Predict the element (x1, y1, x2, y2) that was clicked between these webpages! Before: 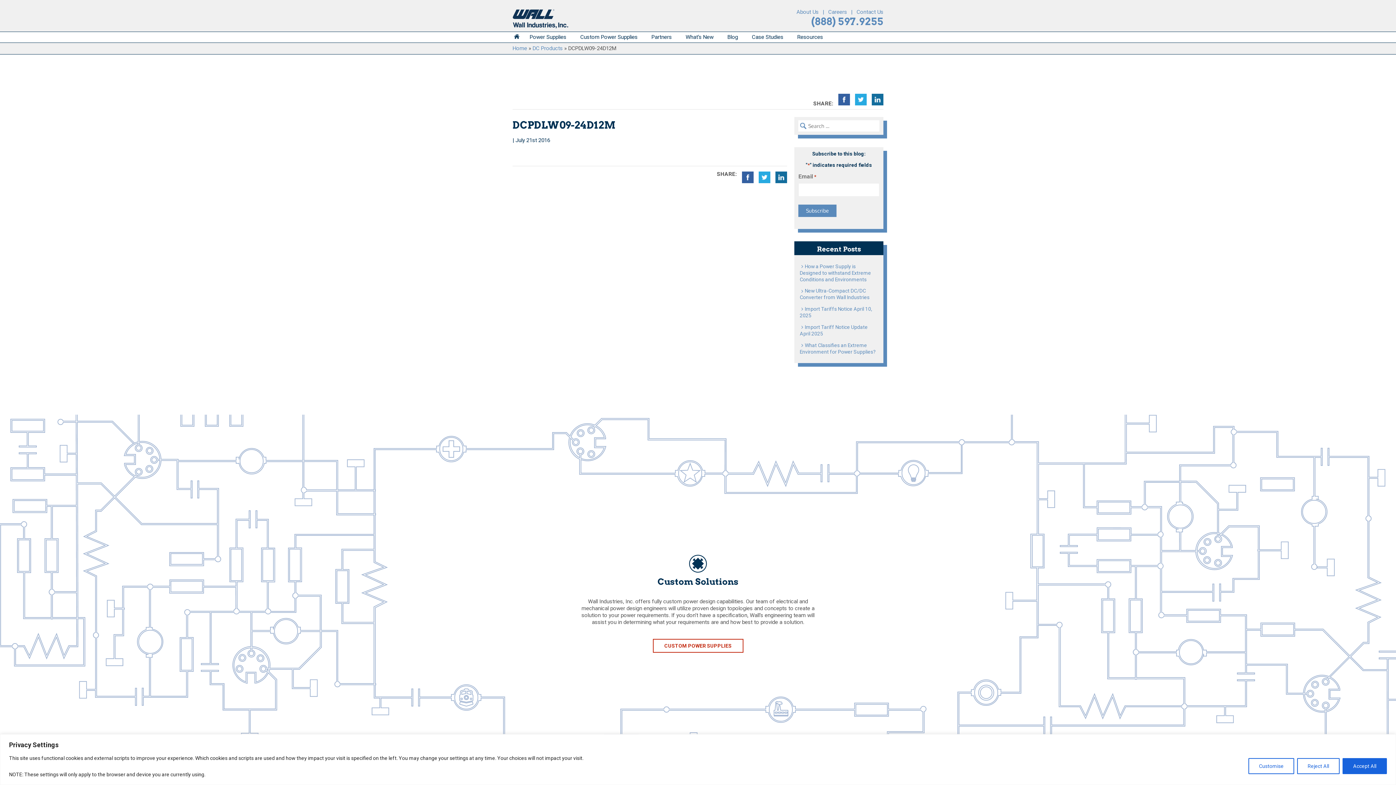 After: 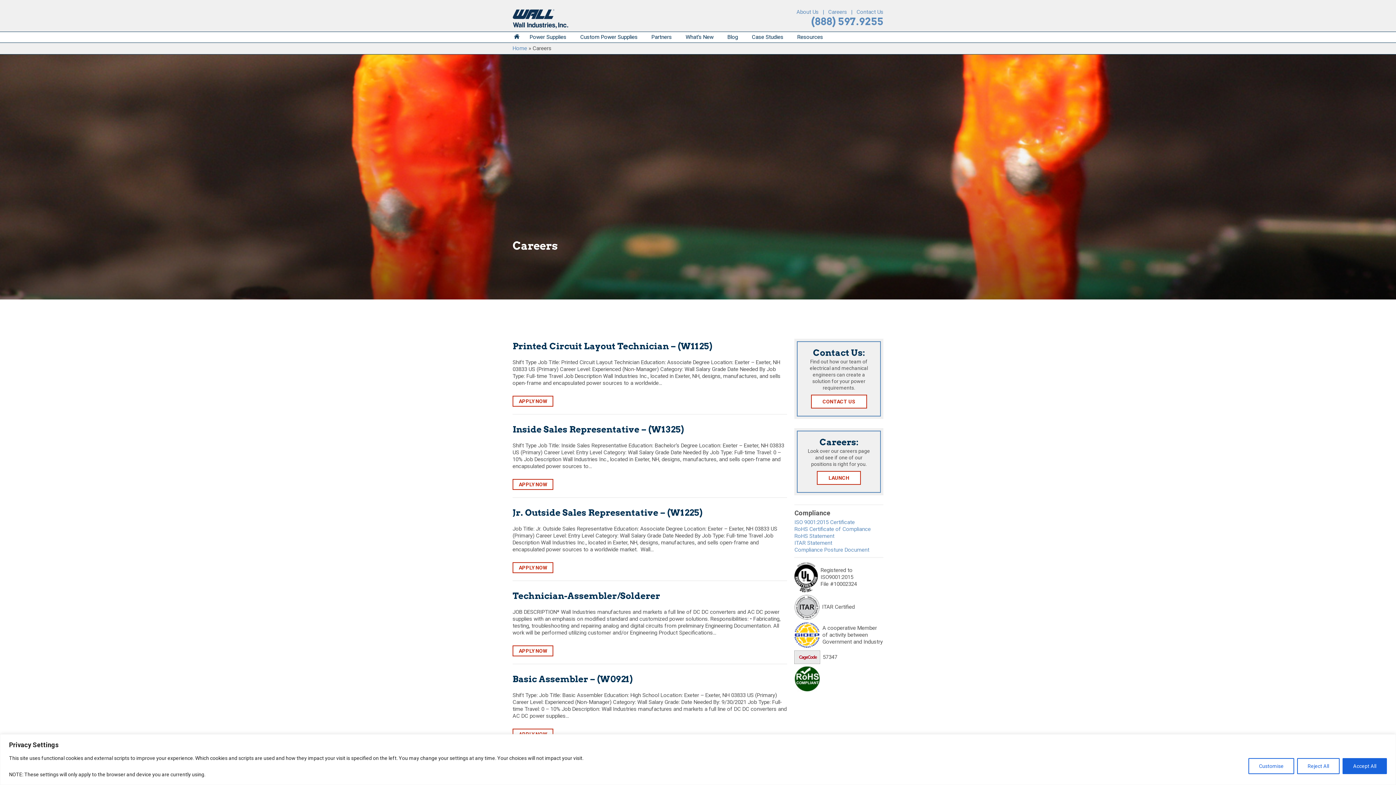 Action: bbox: (828, 8, 847, 15) label: Careers